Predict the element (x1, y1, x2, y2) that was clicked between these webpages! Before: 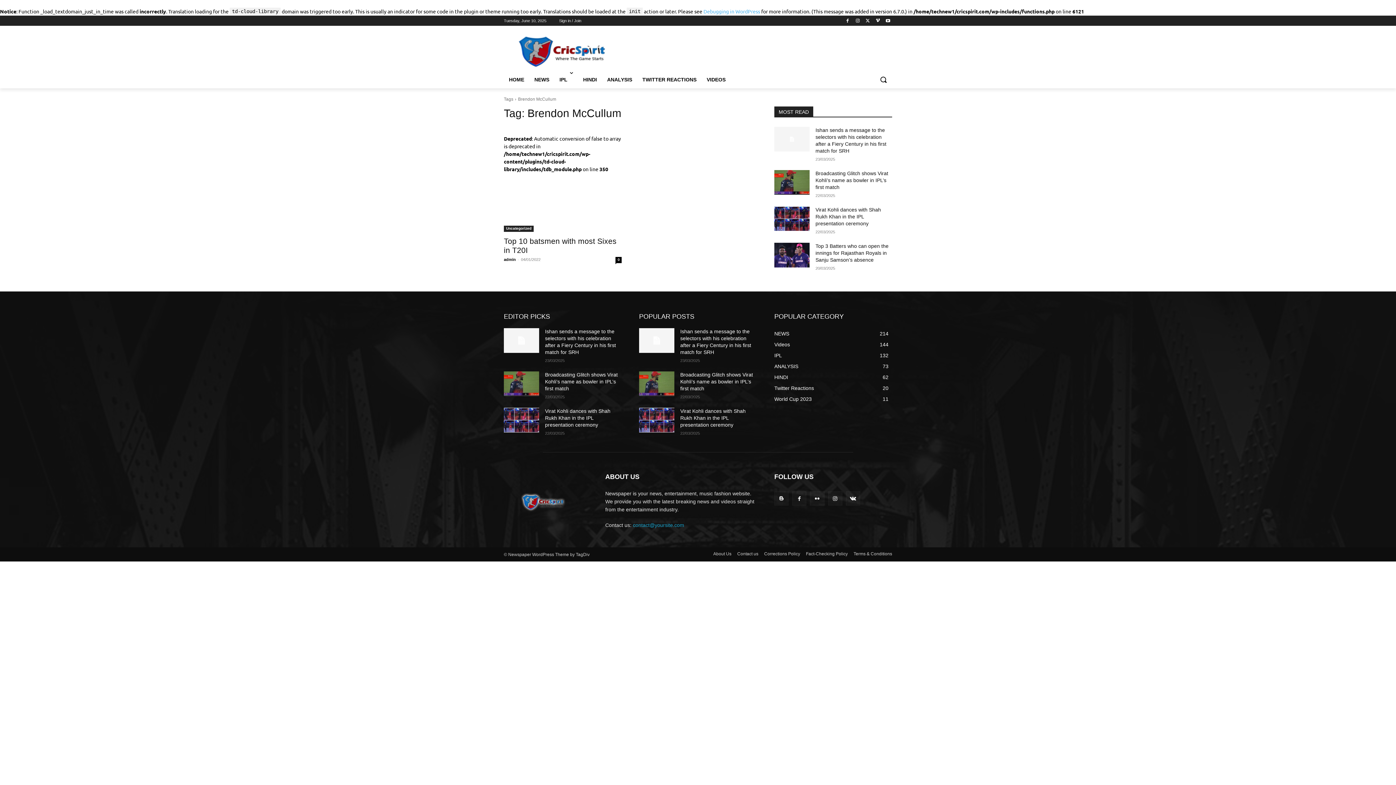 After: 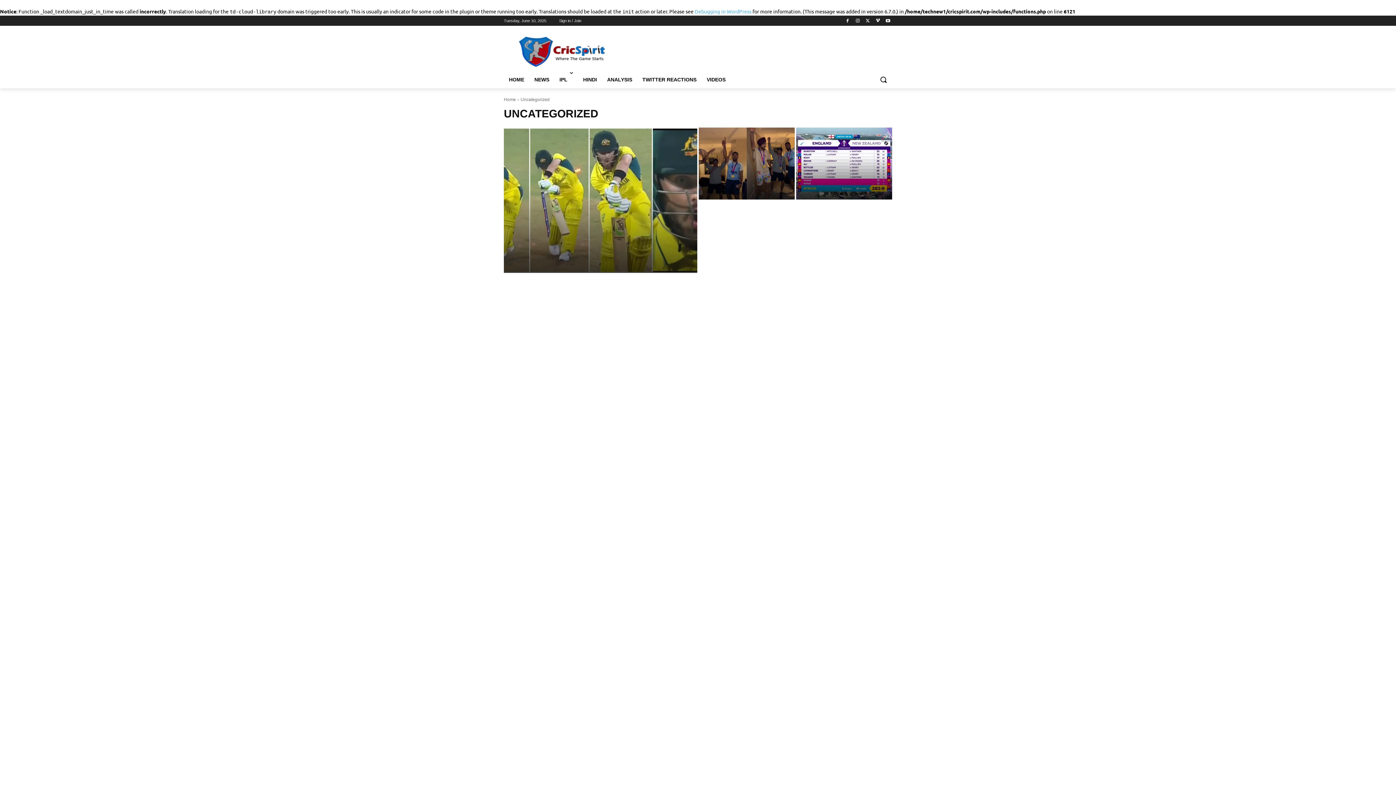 Action: label: Uncategorized bbox: (504, 225, 533, 232)